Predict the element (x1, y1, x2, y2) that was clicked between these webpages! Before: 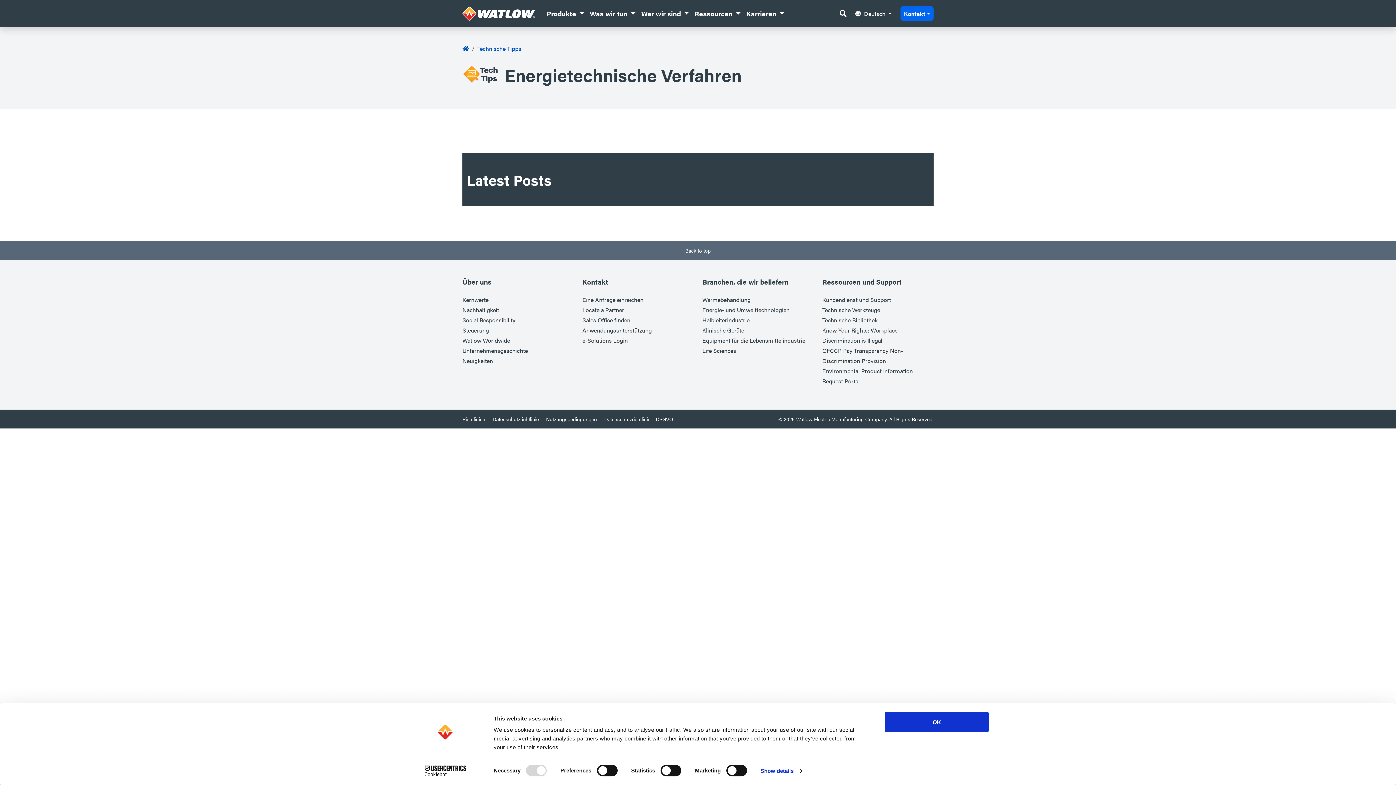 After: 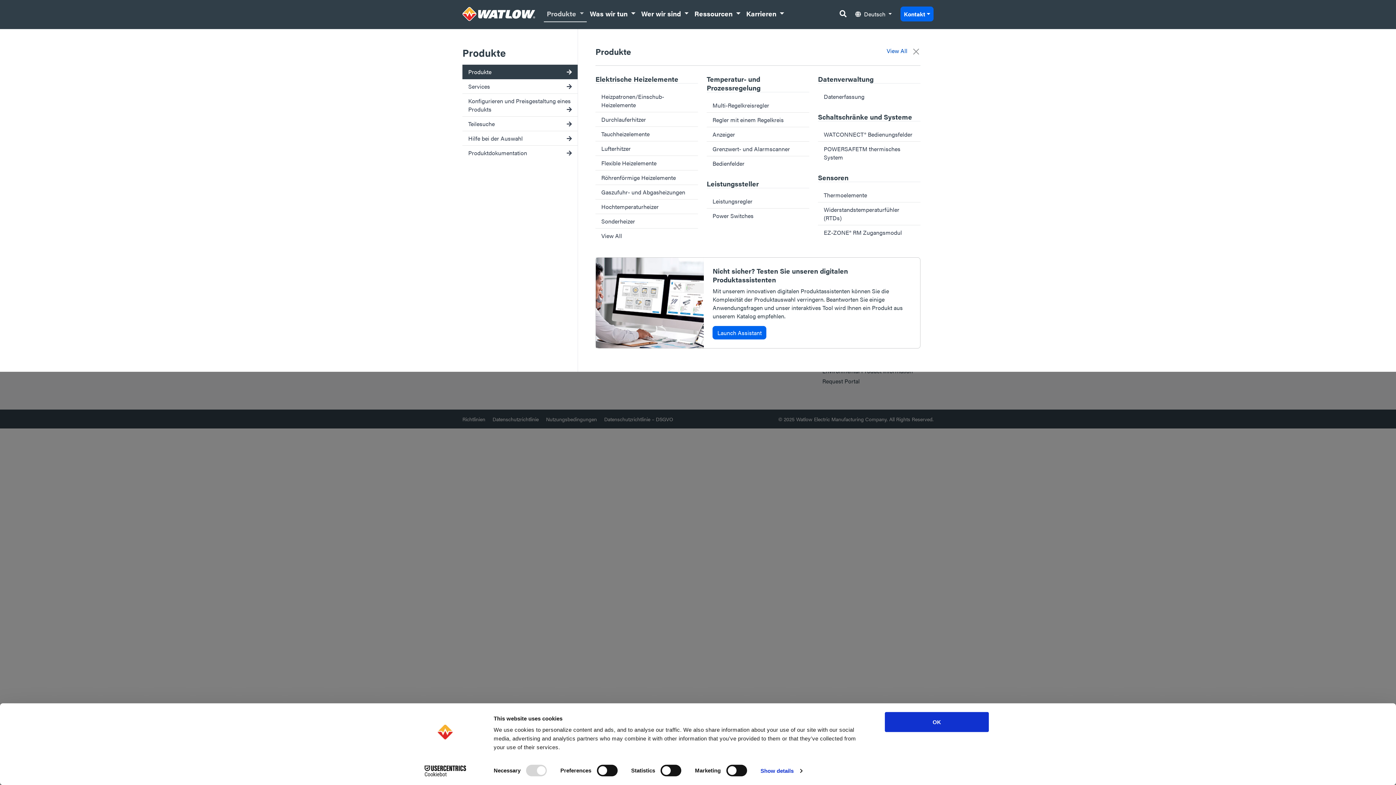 Action: label: Produkte  bbox: (544, 5, 587, 21)